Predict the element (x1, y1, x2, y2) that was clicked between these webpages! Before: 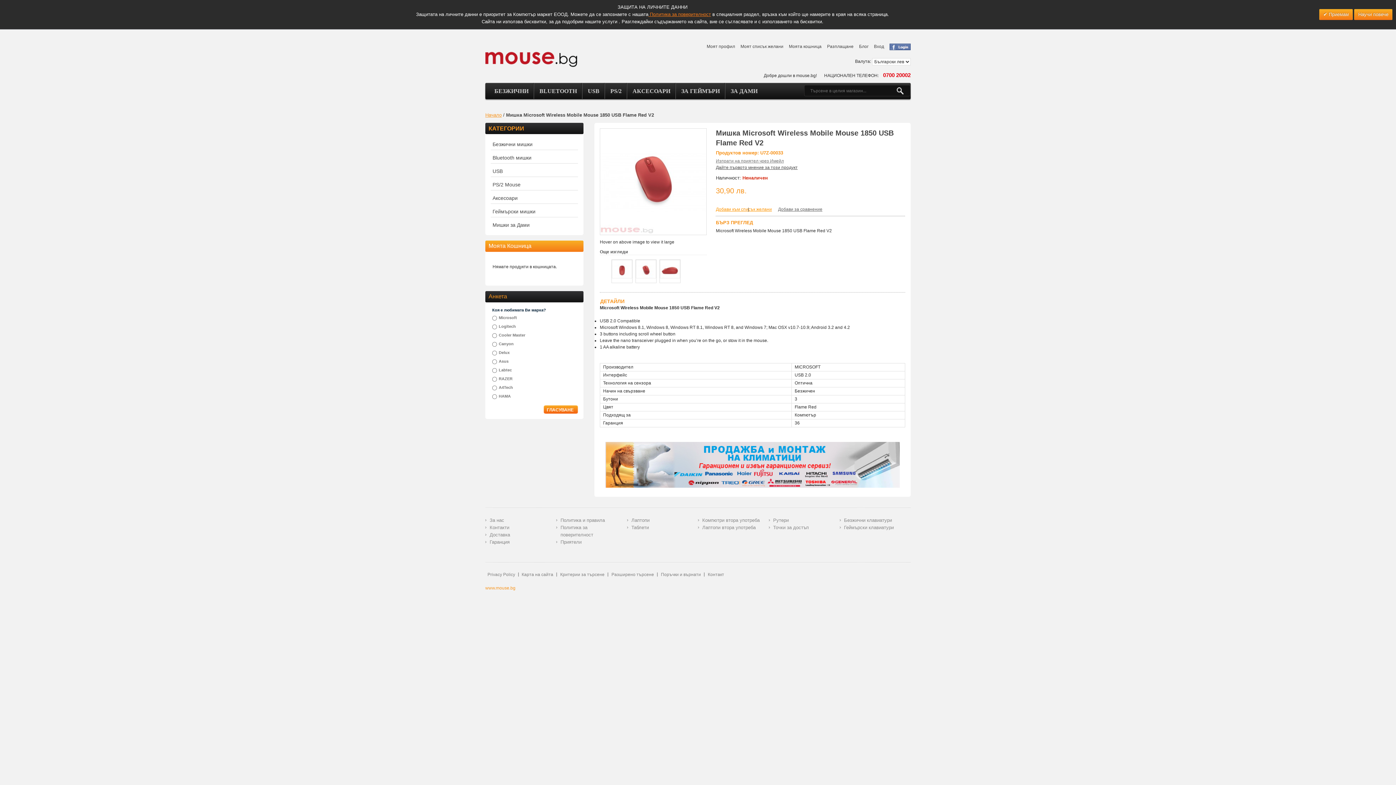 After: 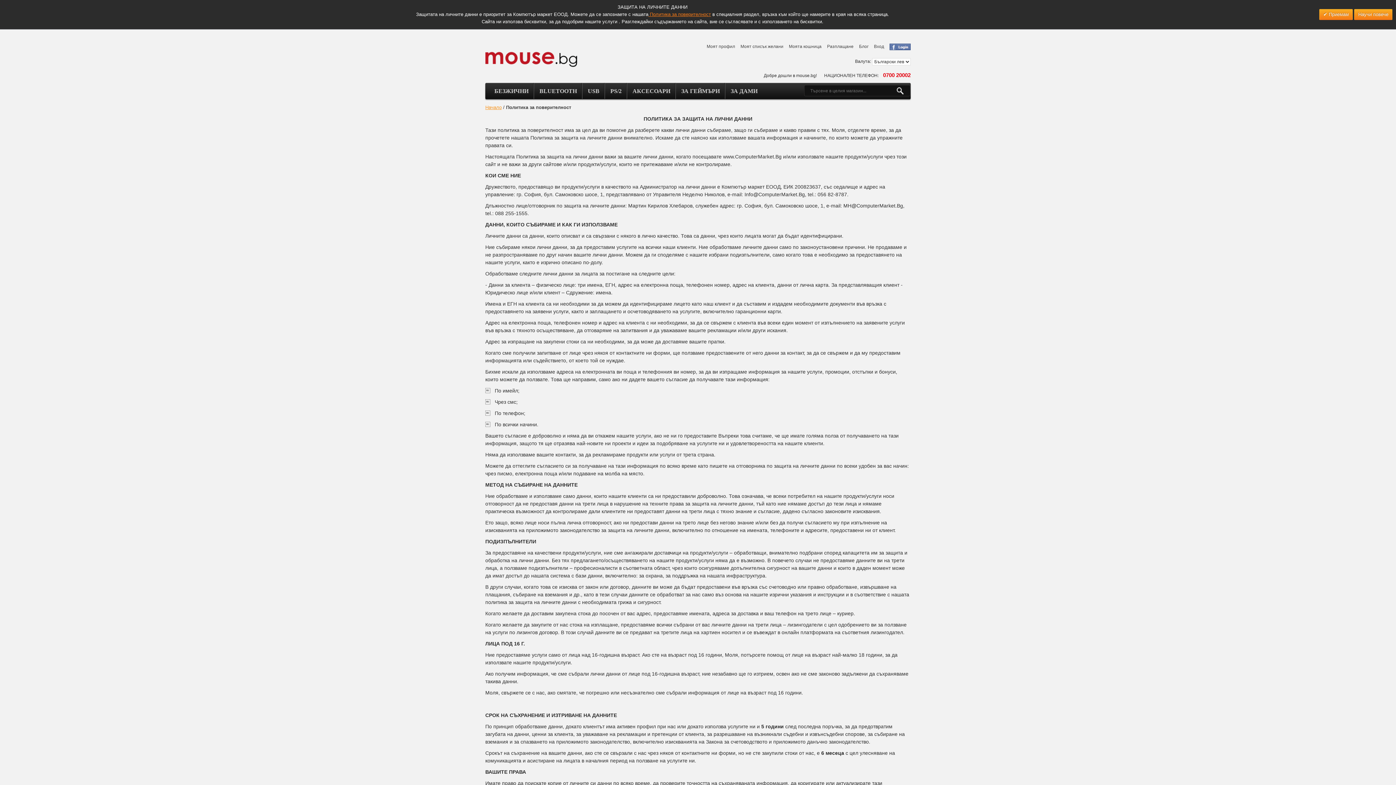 Action: bbox: (648, 11, 711, 17) label:  Политика за поверителност